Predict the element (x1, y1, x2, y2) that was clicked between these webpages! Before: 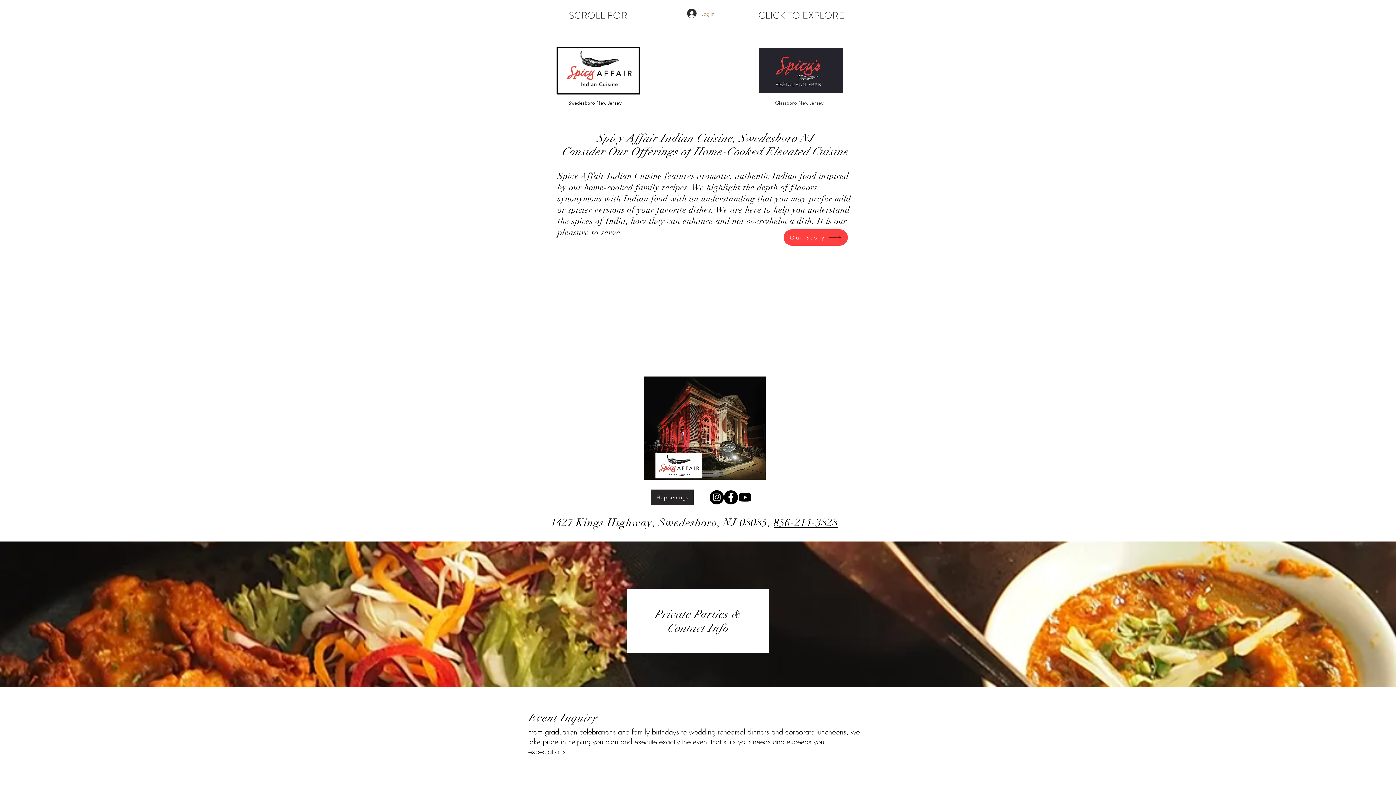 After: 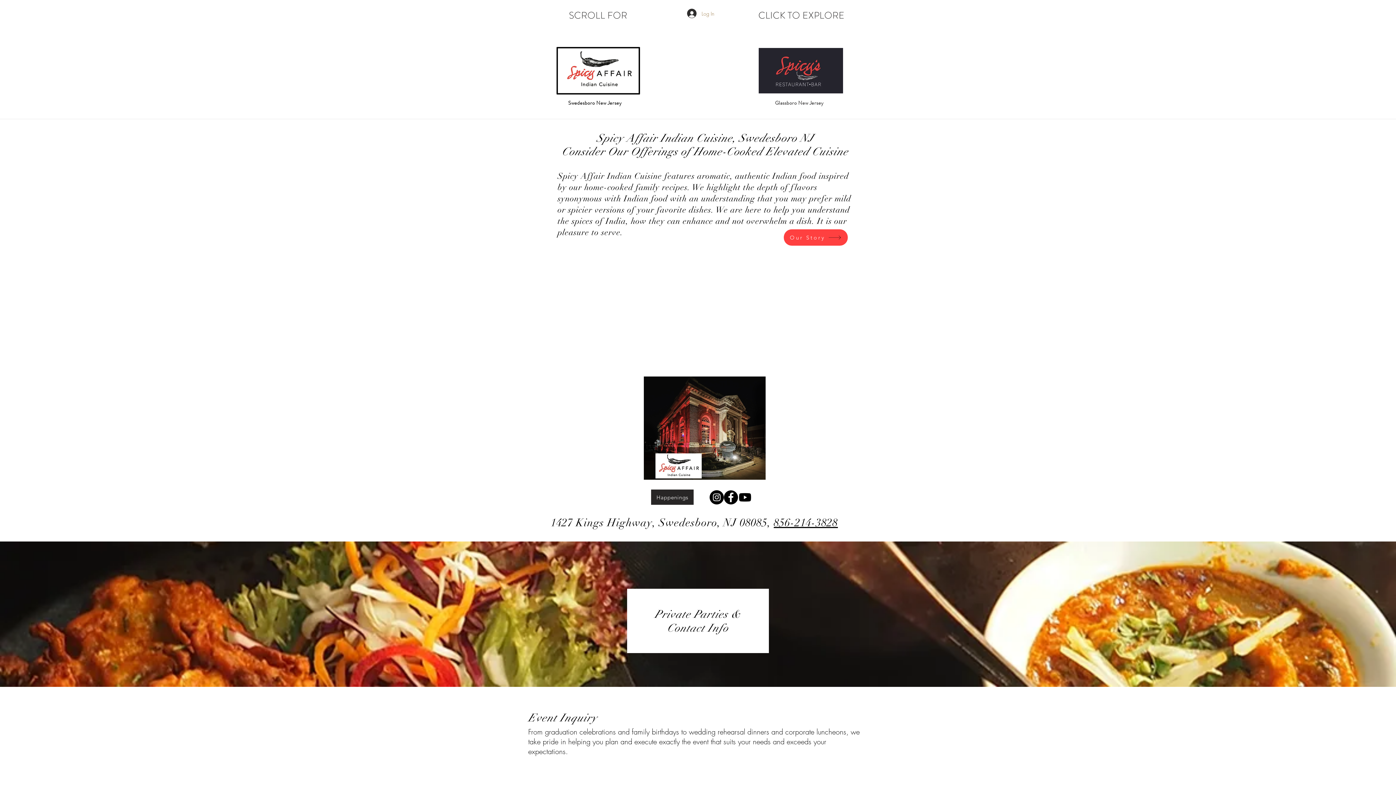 Action: bbox: (593, 266, 817, 285) label: ORDER ONLINE